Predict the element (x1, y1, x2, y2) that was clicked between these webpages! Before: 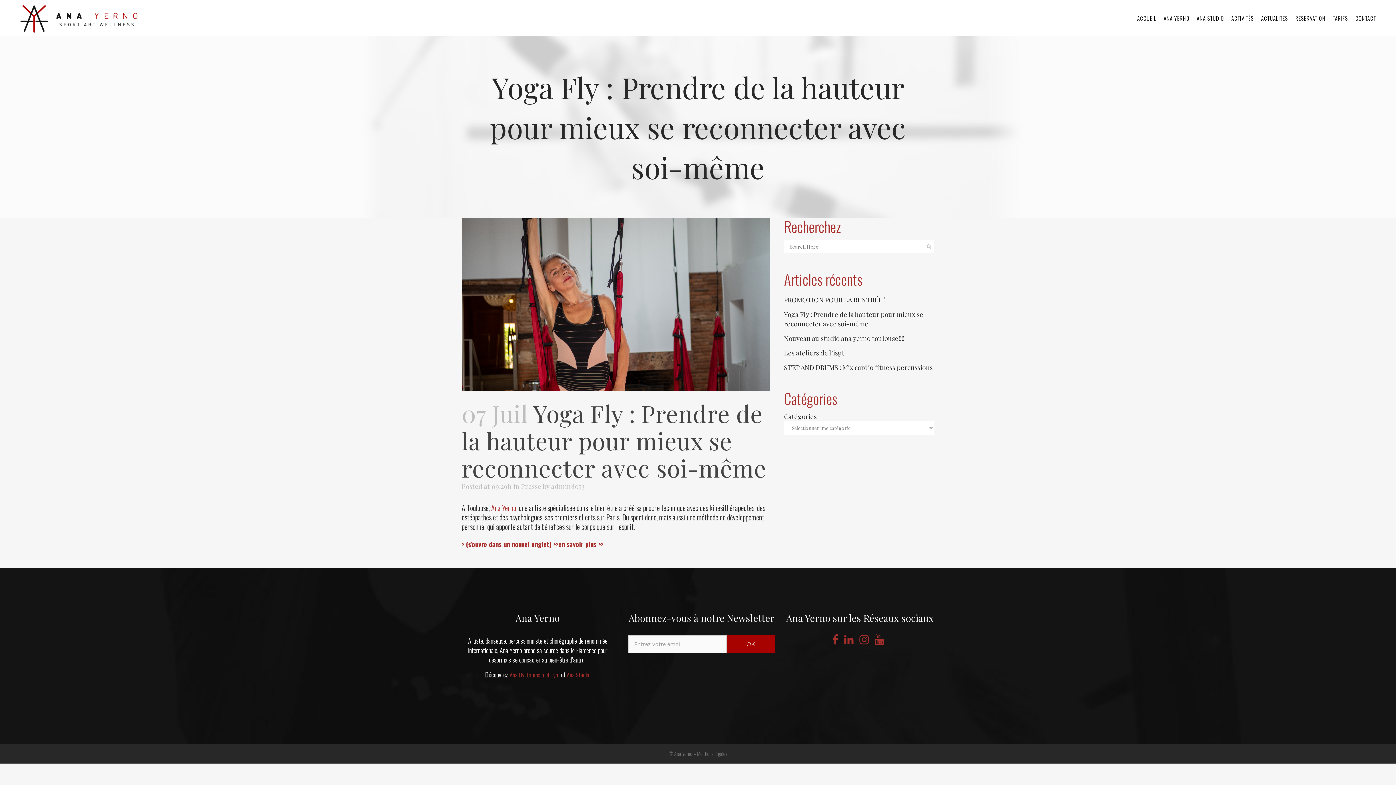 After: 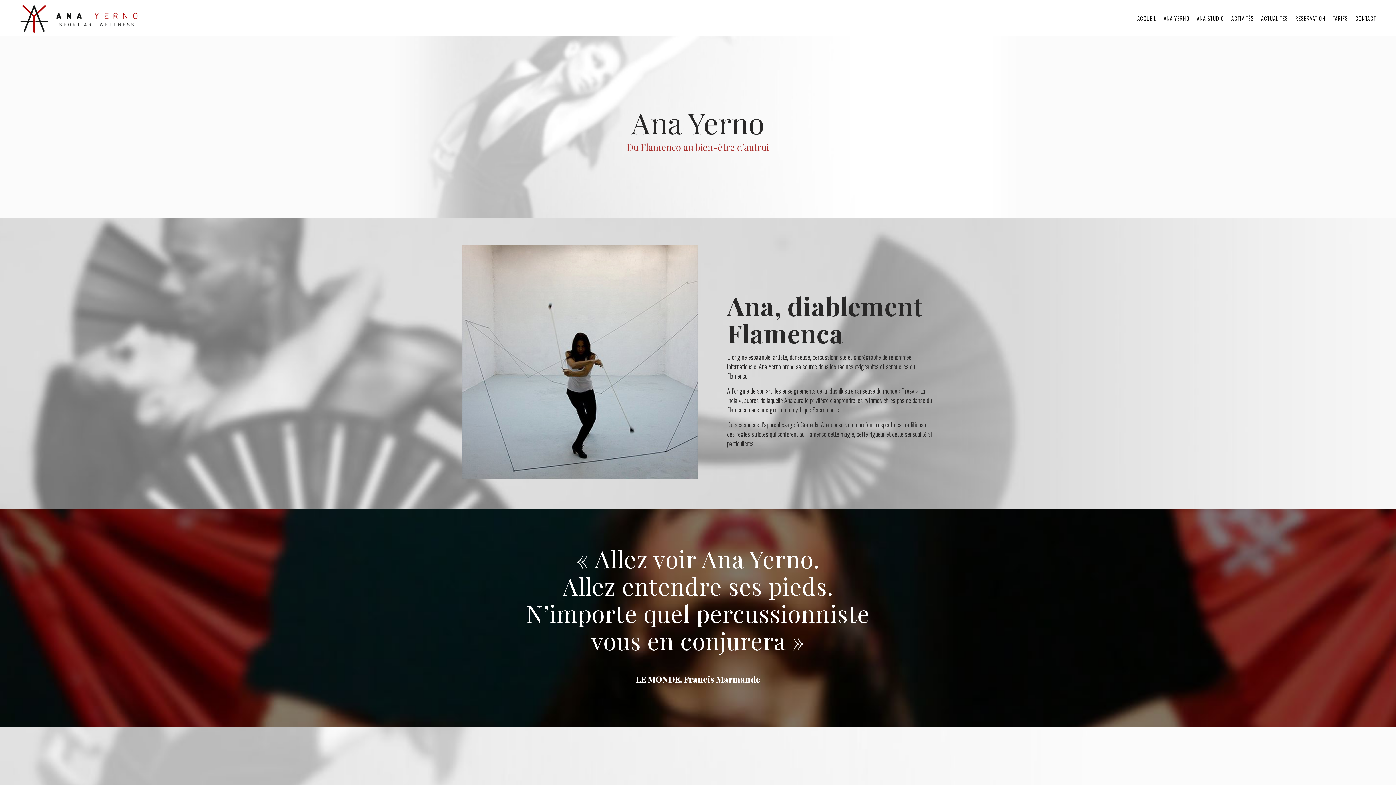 Action: bbox: (1160, 0, 1193, 36) label: ANA YERNO